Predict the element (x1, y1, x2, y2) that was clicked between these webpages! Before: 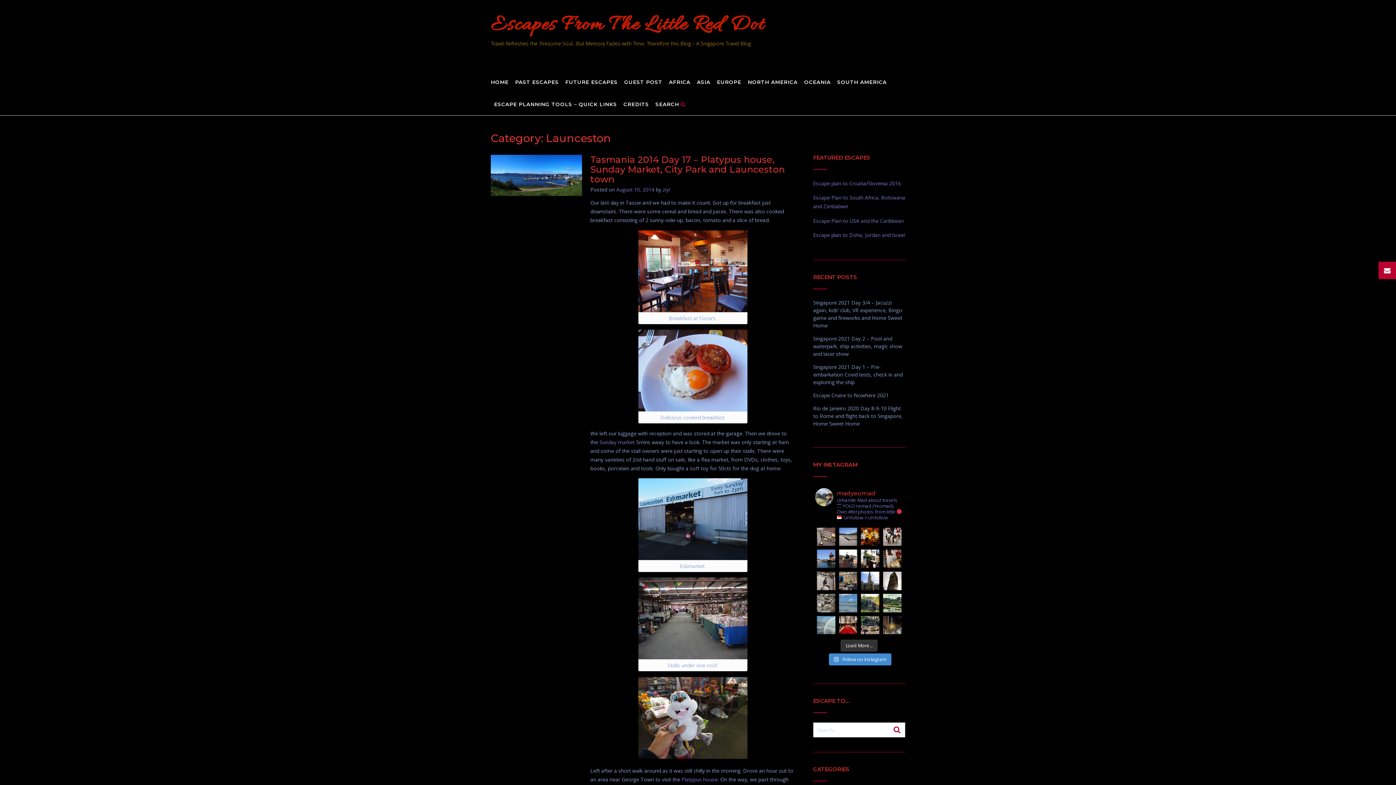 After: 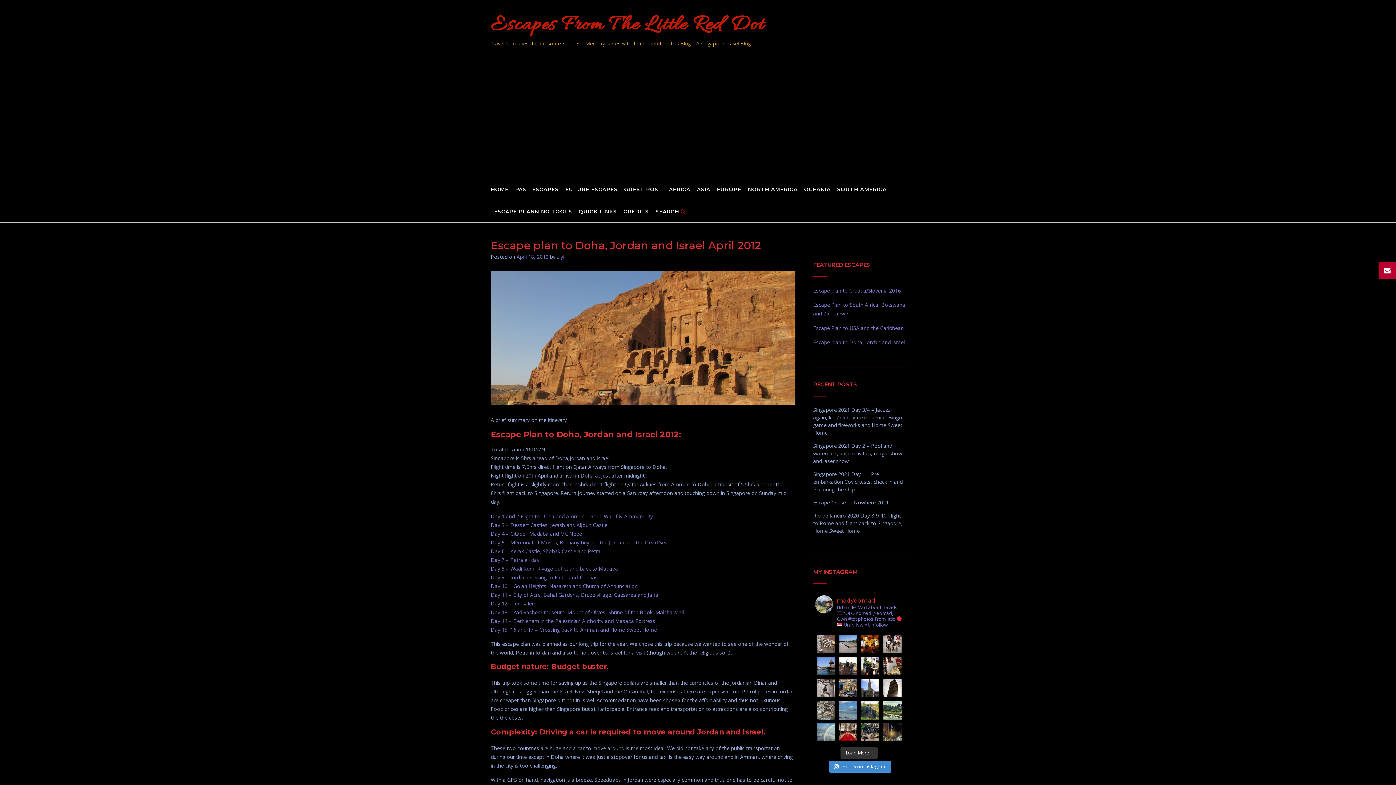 Action: bbox: (813, 231, 905, 238) label: Escape plan to Doha, Jordan and Israel